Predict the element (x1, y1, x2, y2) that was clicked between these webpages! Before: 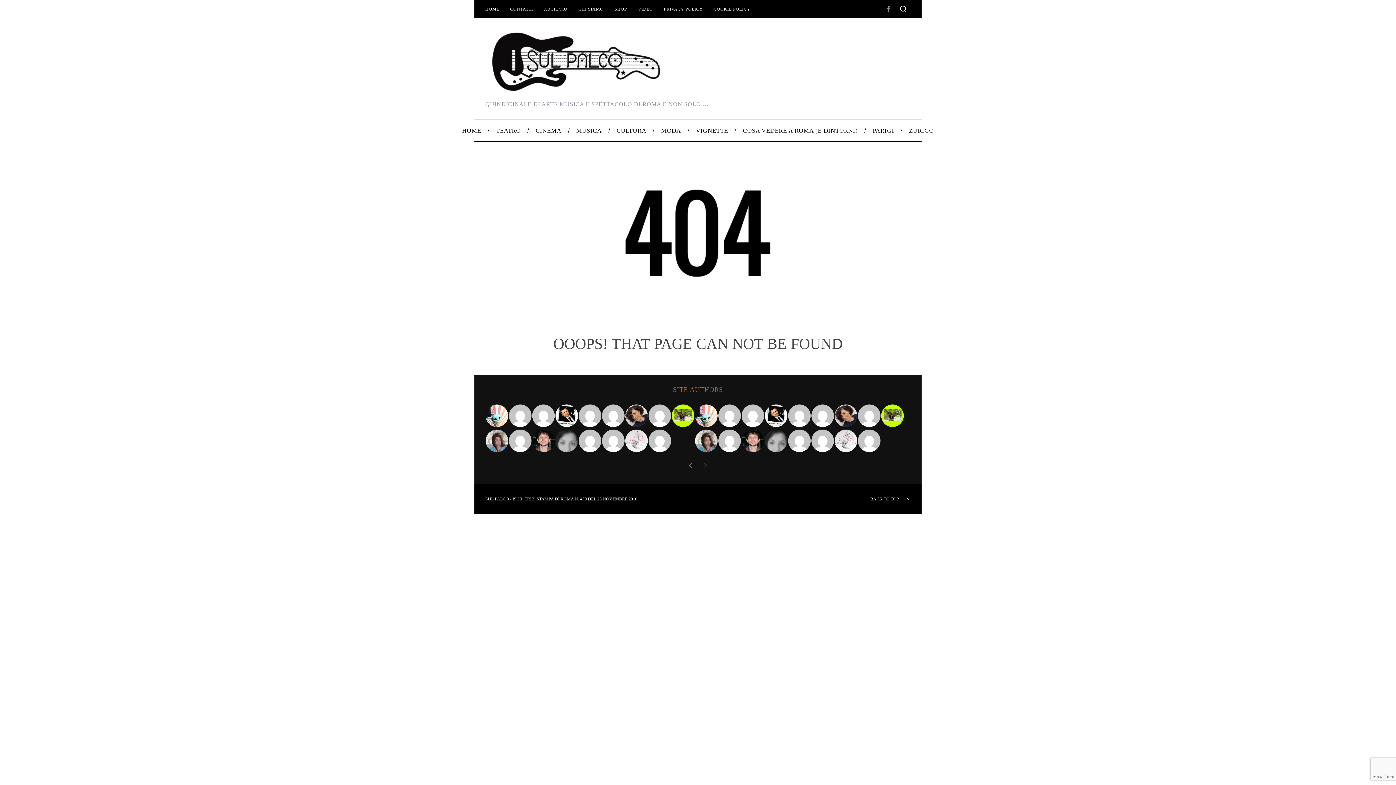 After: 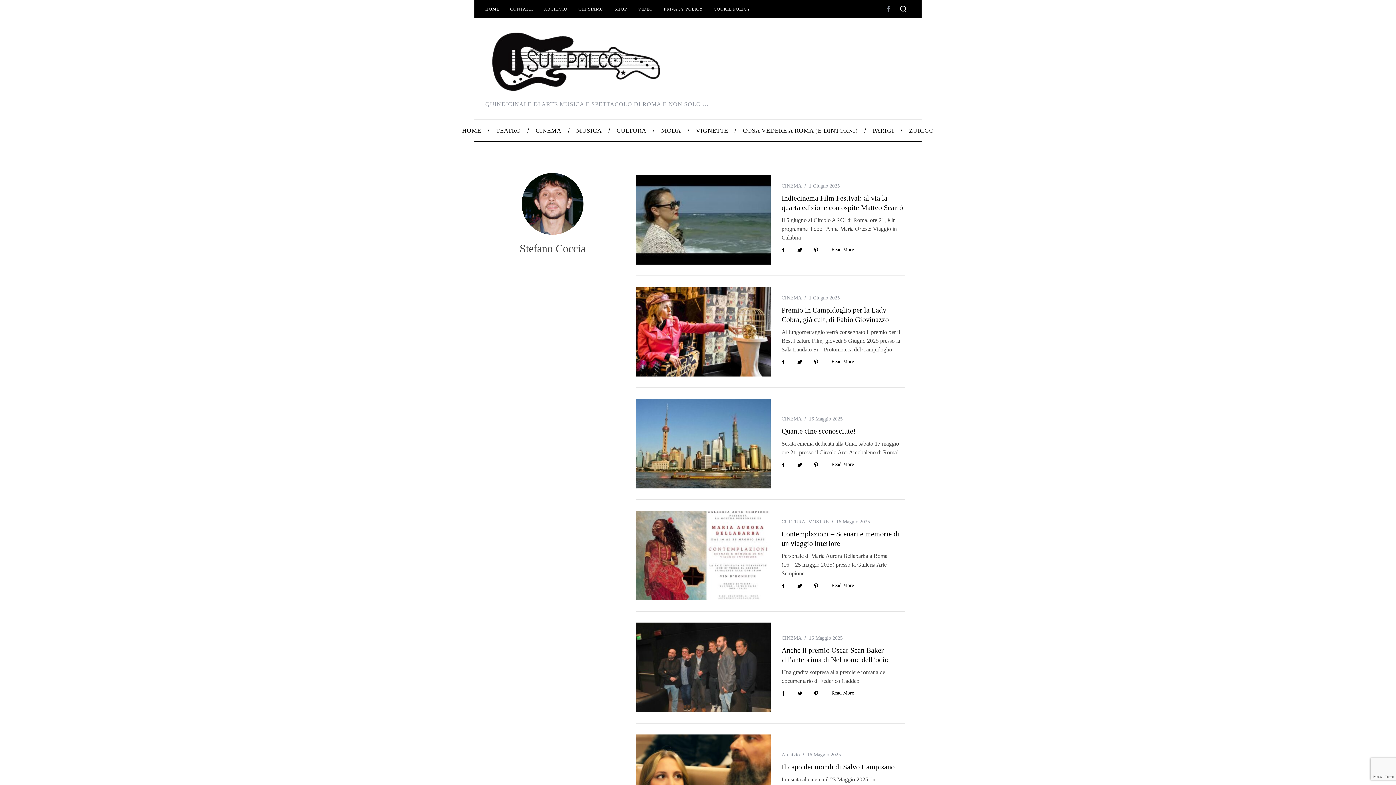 Action: bbox: (532, 429, 555, 452)